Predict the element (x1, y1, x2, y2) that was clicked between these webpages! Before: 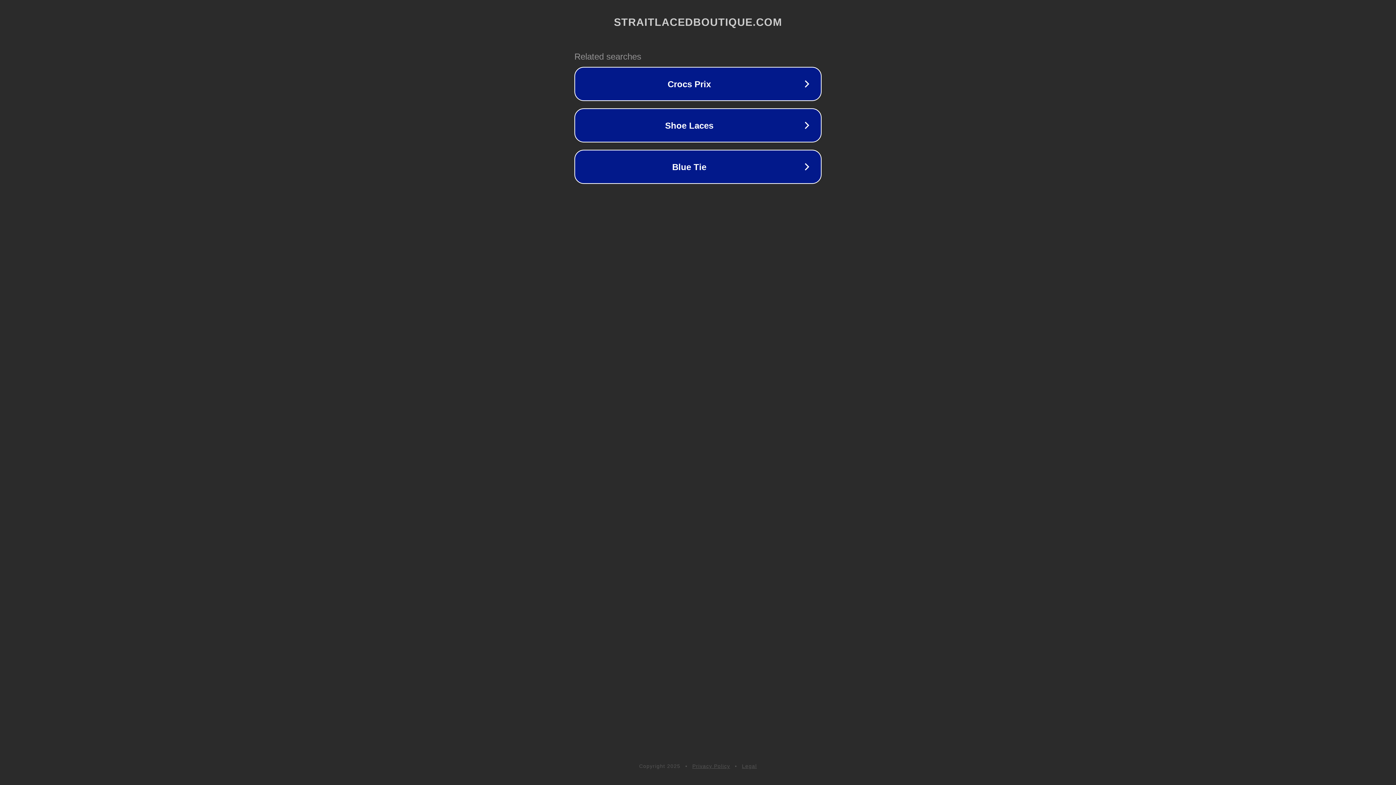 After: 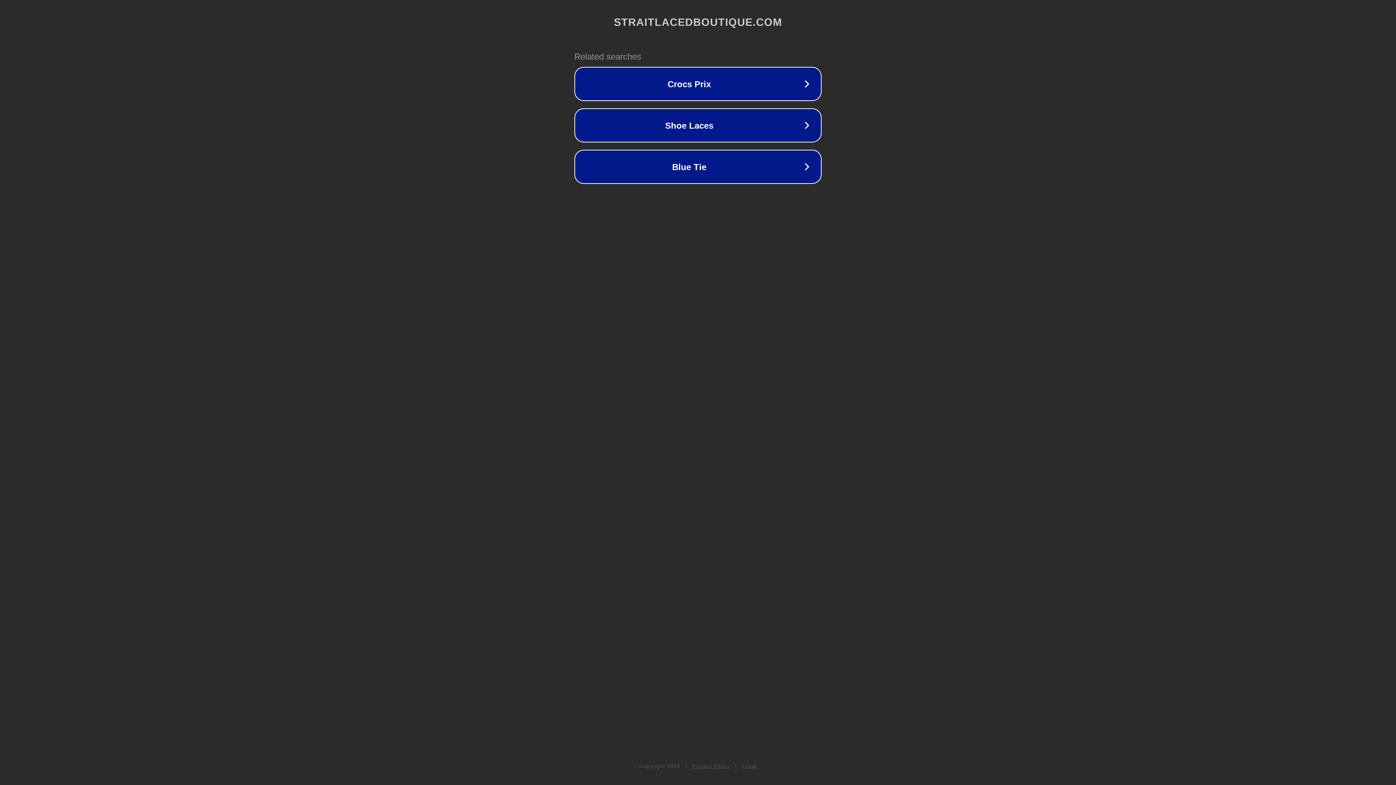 Action: bbox: (742, 763, 757, 769) label: Legal